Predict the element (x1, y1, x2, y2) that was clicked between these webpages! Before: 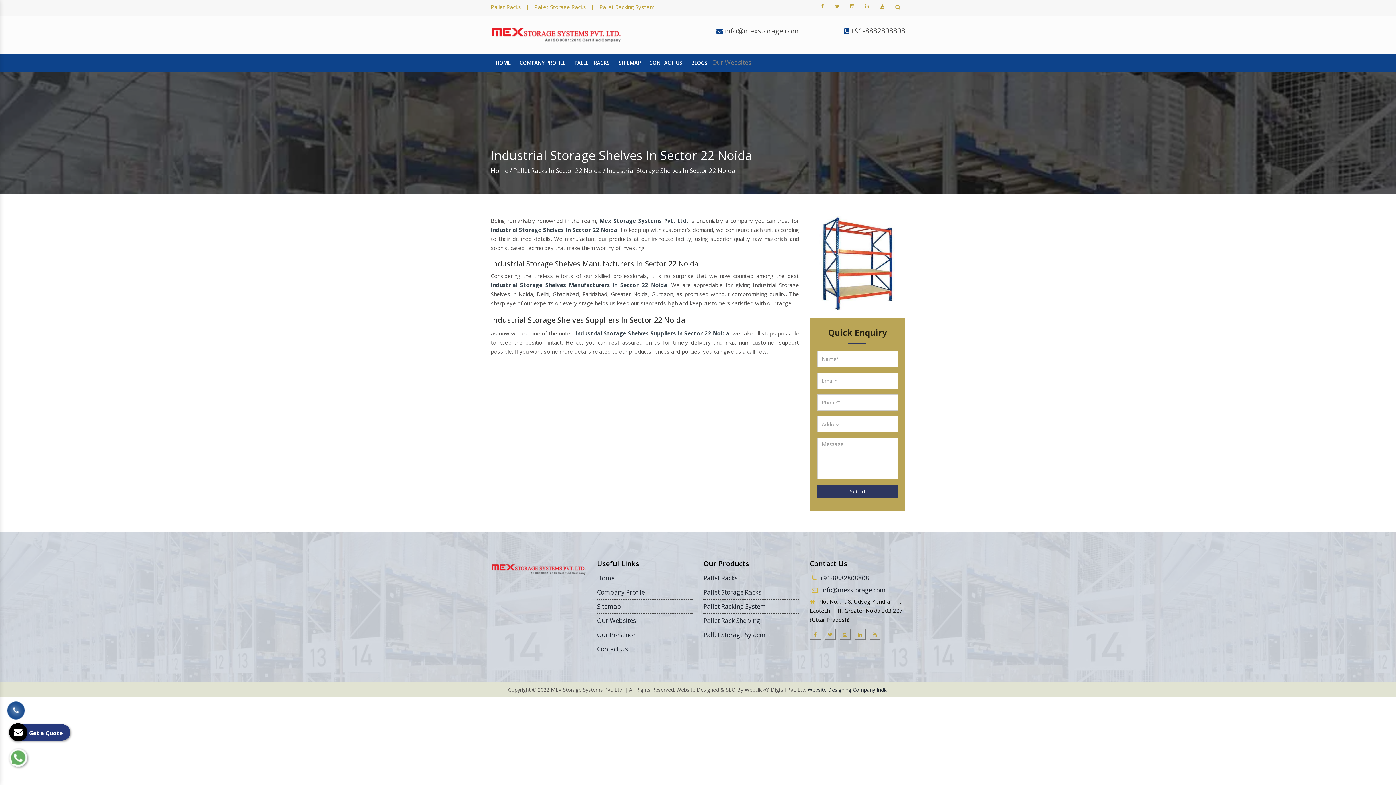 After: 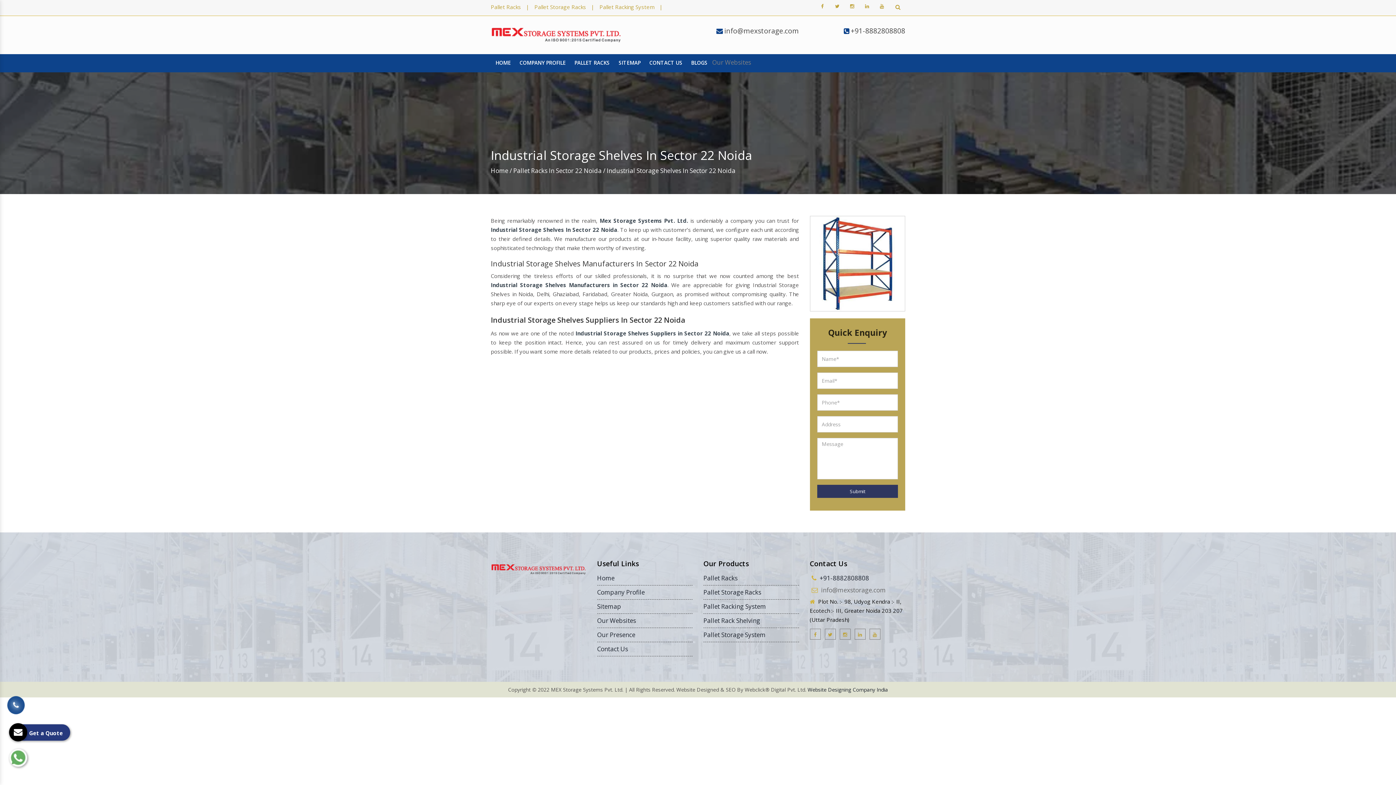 Action: bbox: (821, 586, 886, 594) label: info@mexstorage.com